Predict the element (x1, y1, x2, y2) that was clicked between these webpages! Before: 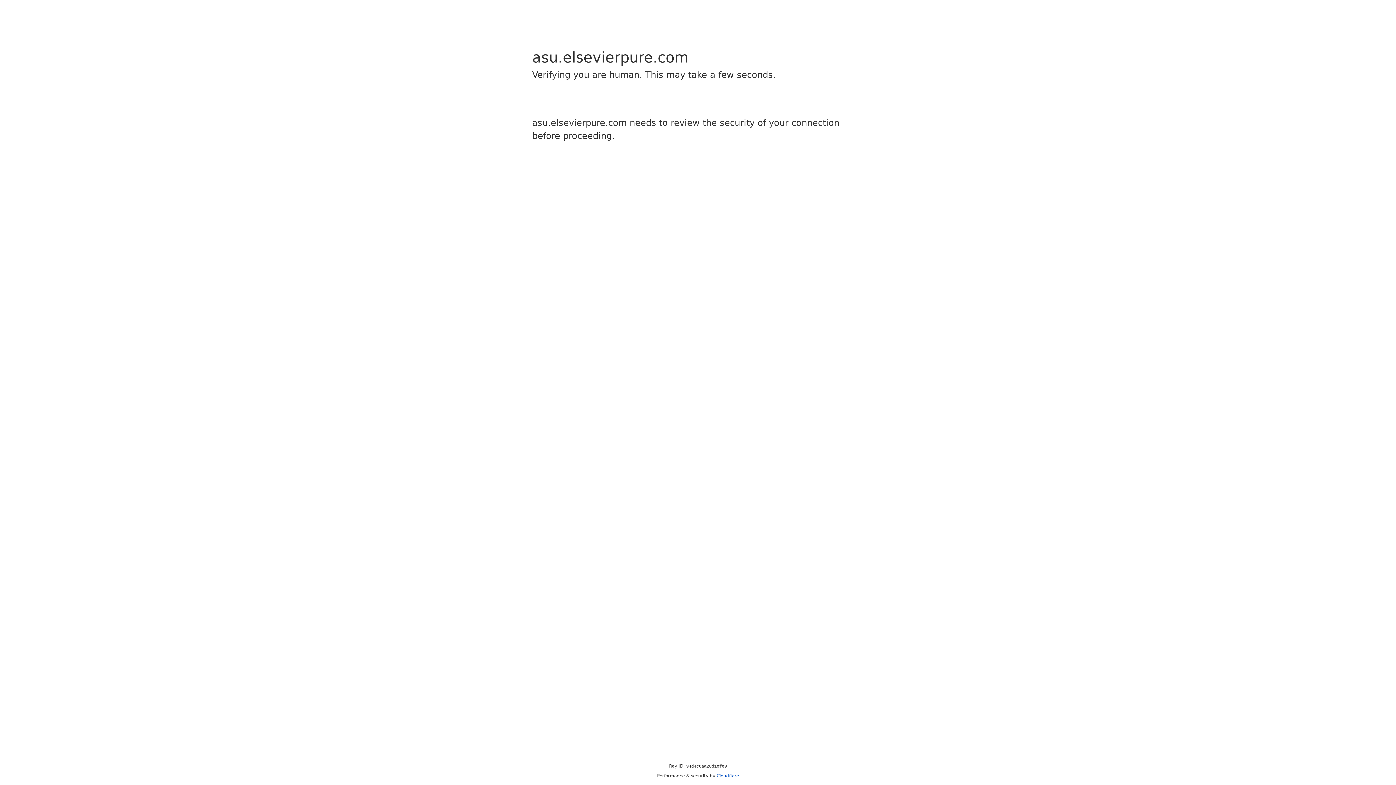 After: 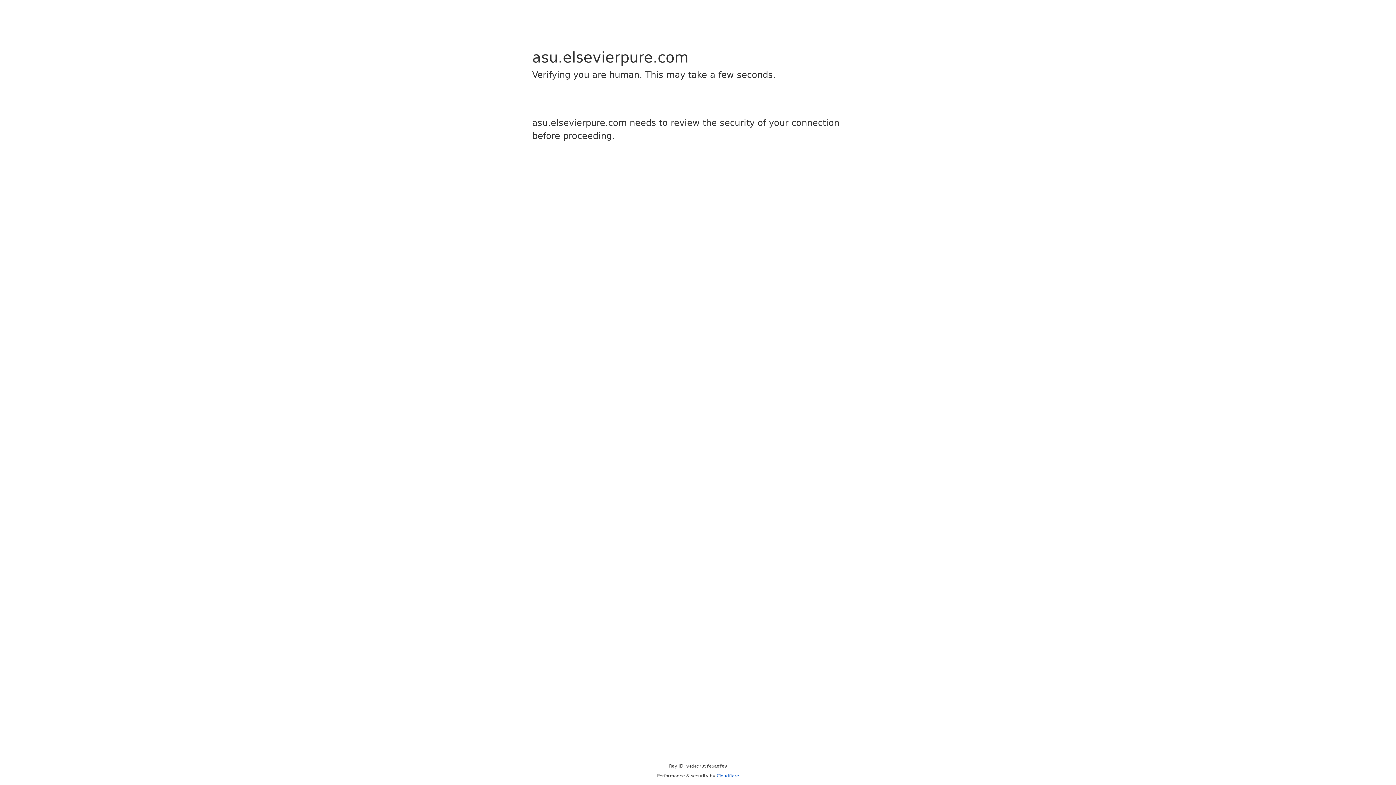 Action: label: Cloudflare bbox: (716, 773, 739, 778)